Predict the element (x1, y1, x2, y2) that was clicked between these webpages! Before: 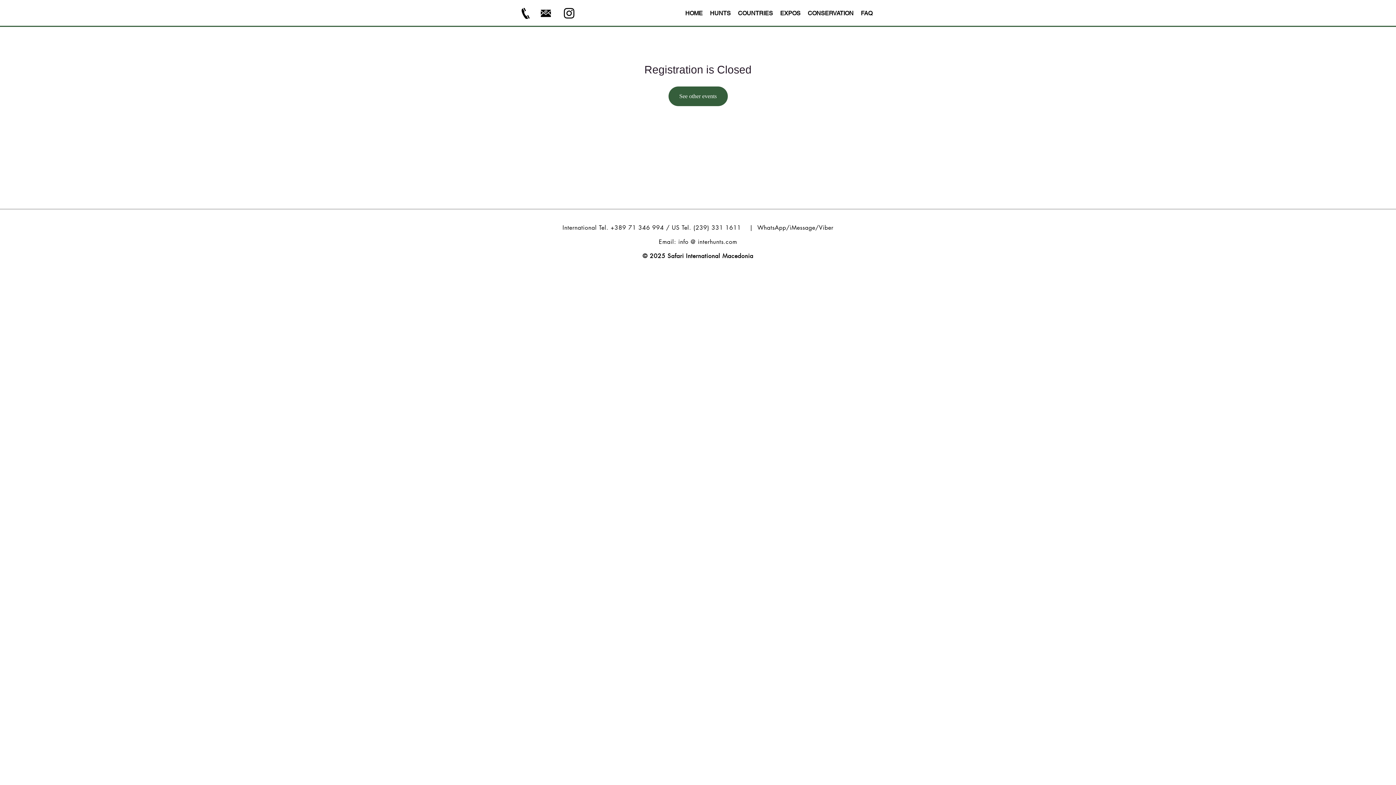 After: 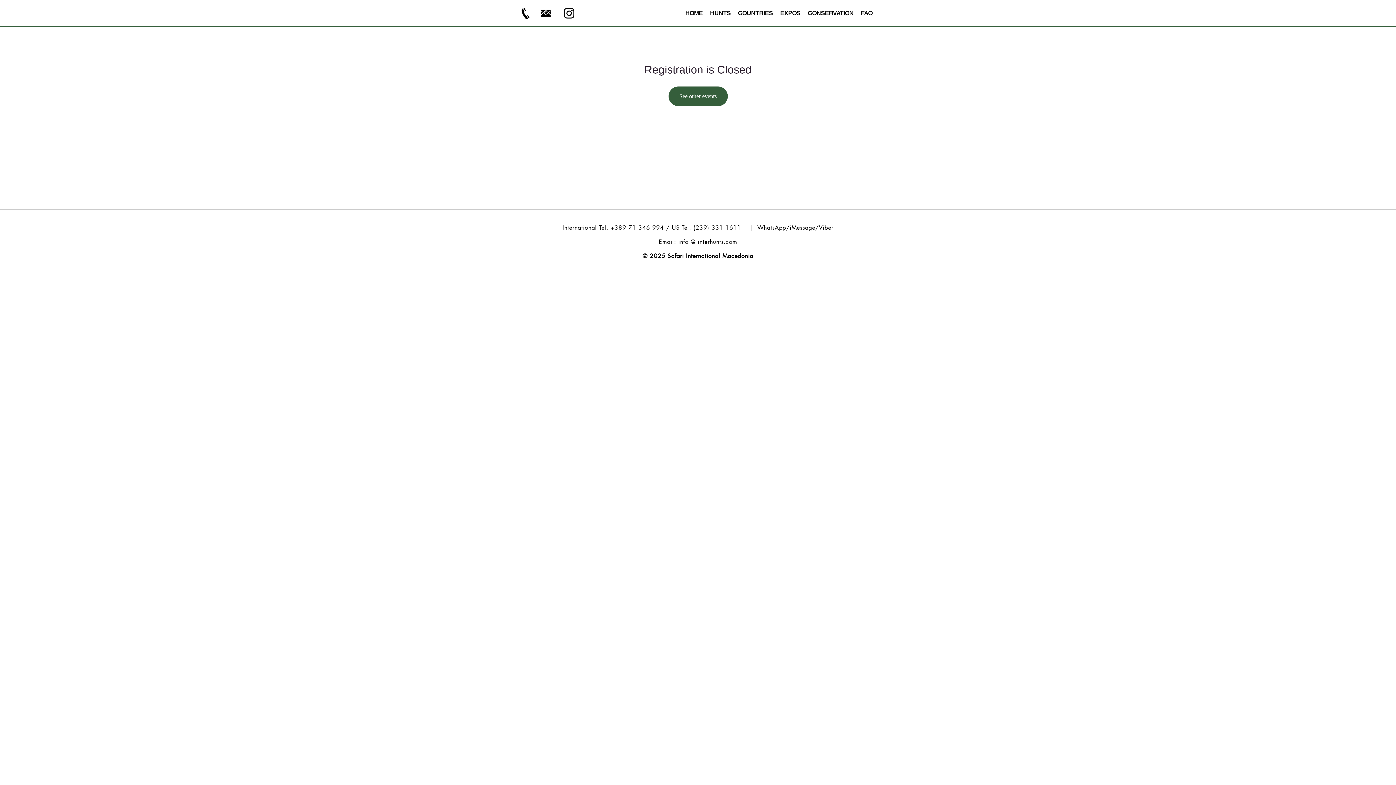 Action: bbox: (678, 238, 737, 245) label: info @ interhunts.com